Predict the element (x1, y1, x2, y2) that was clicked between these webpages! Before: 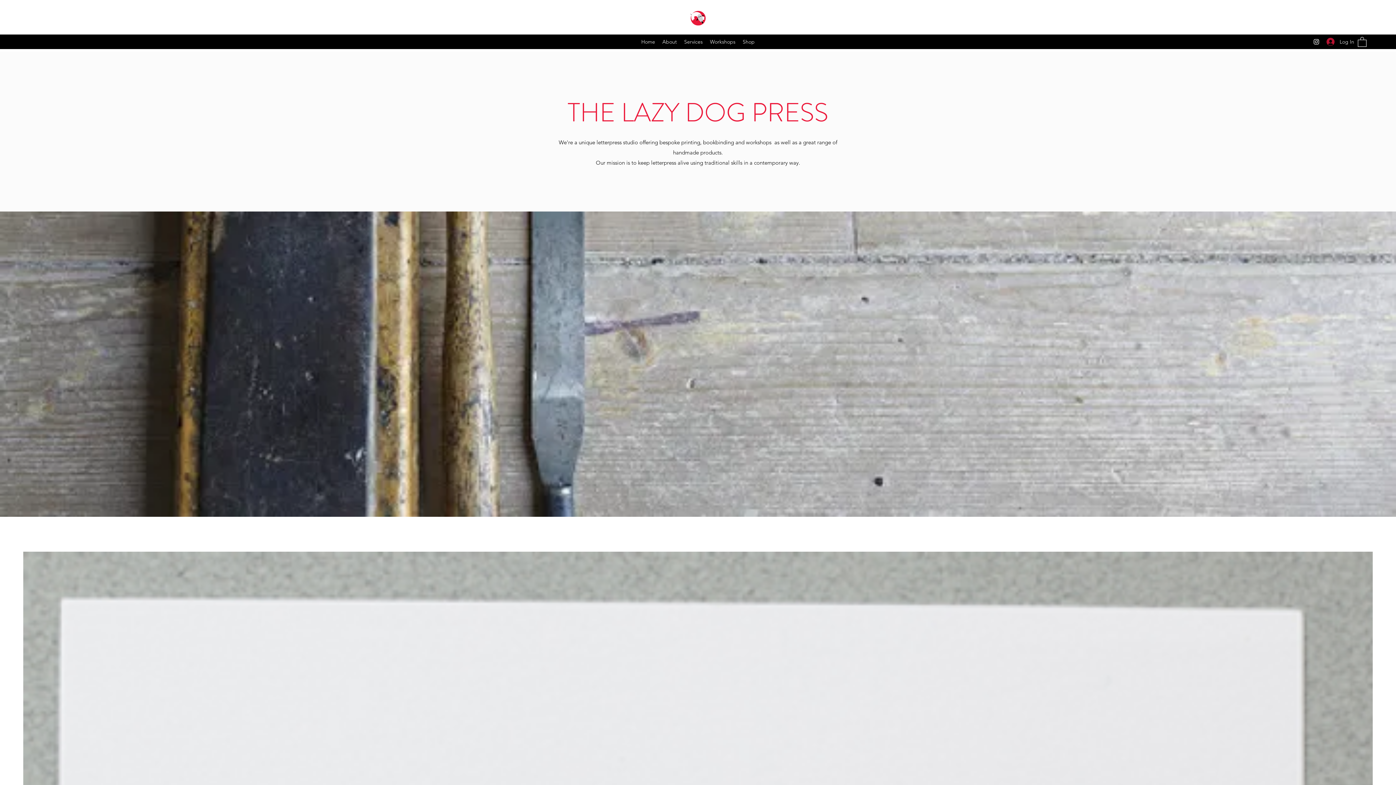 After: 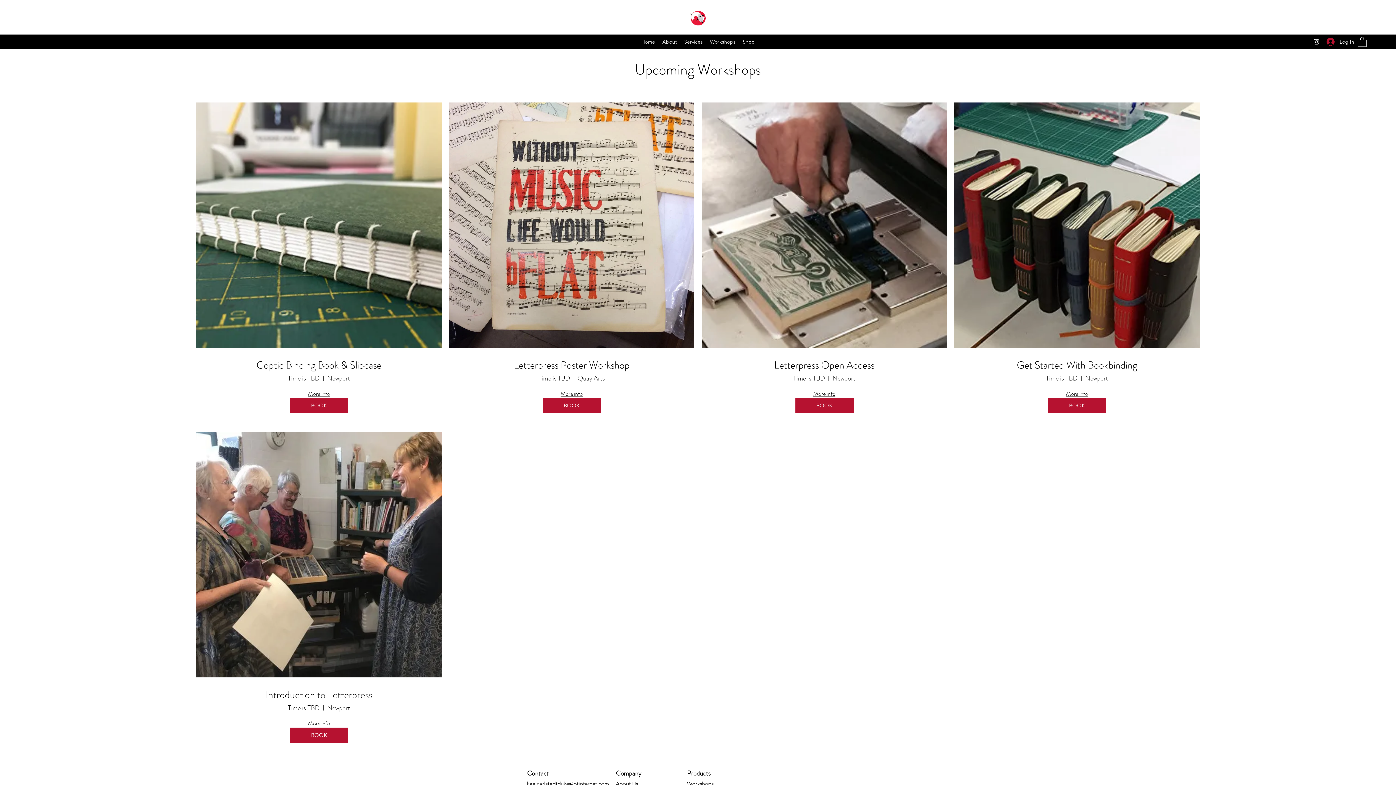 Action: bbox: (706, 36, 739, 47) label: Workshops